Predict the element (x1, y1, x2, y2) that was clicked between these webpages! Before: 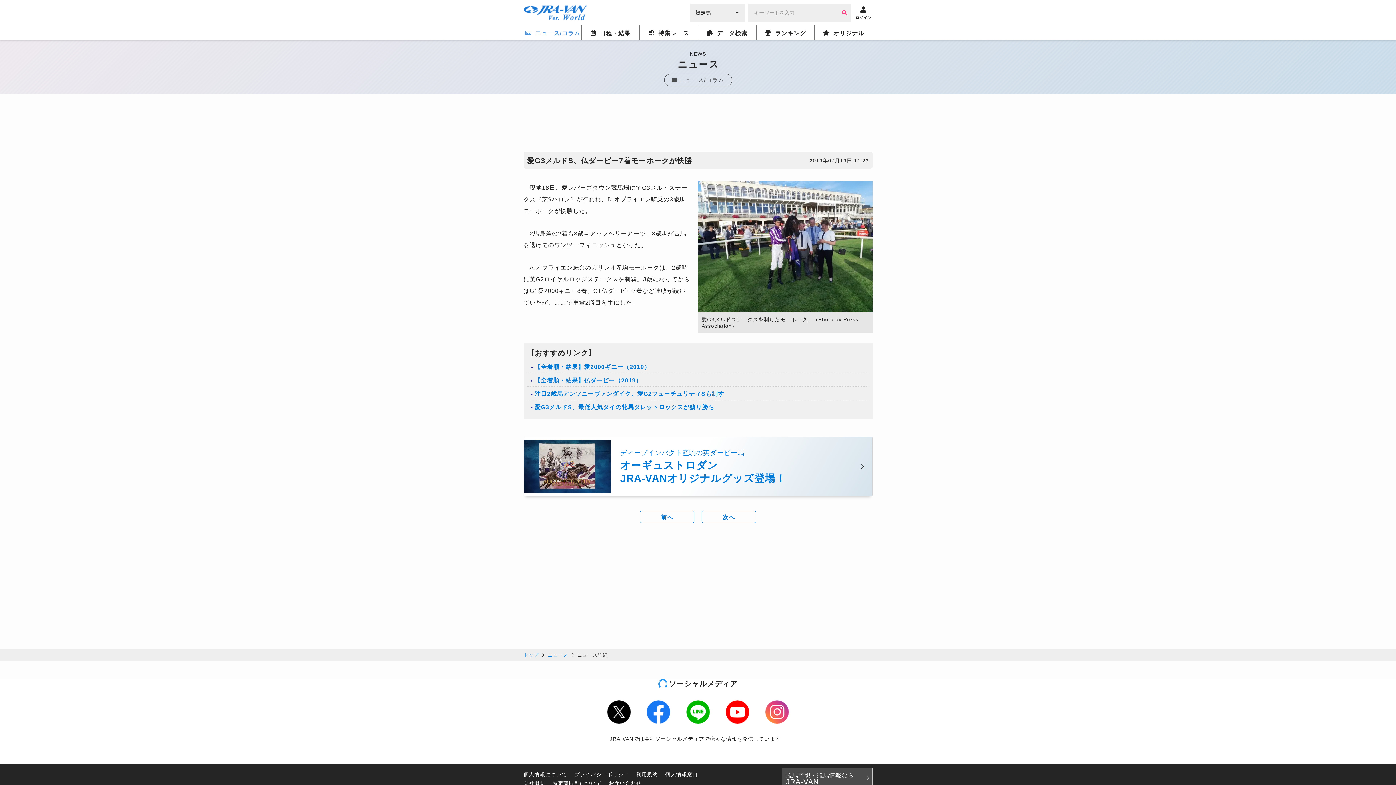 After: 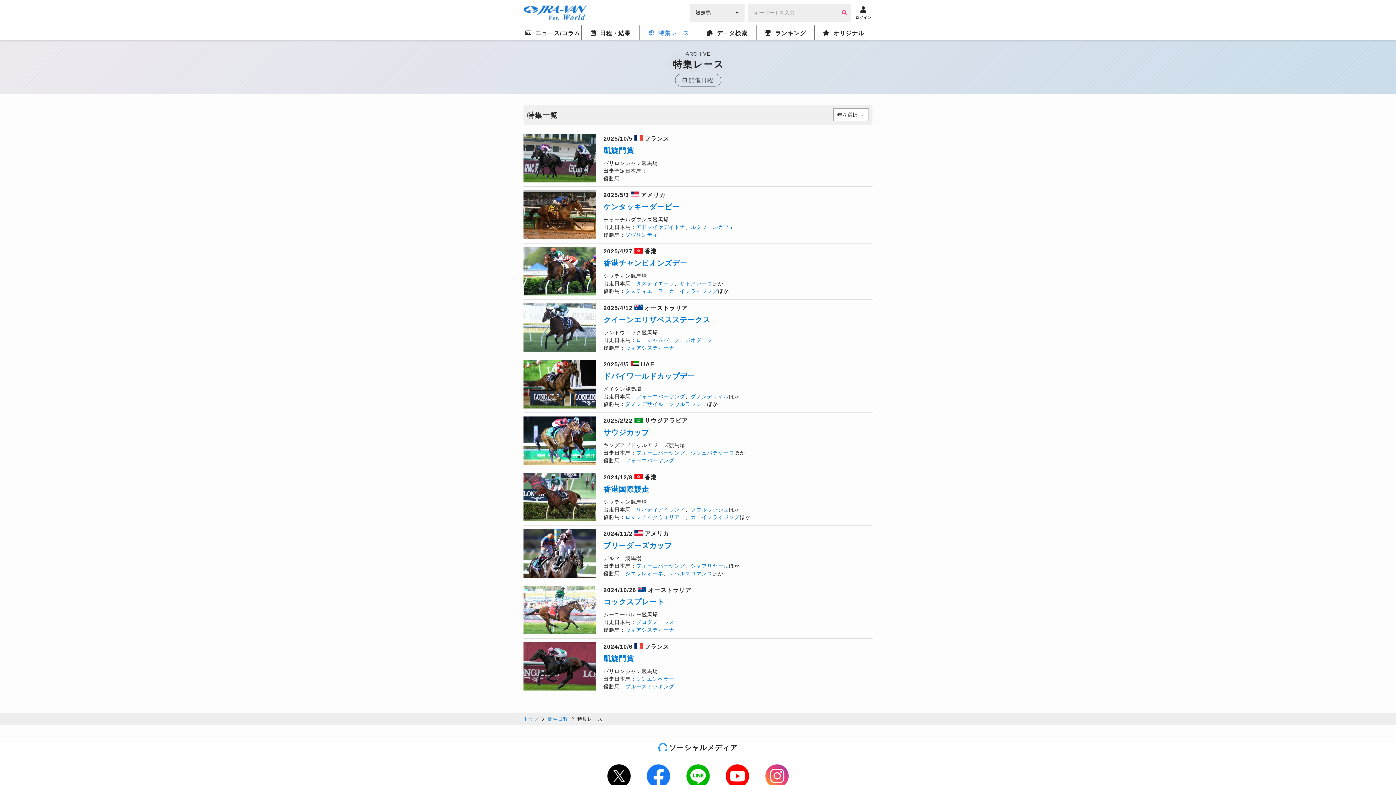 Action: label: 特集レース bbox: (640, 25, 698, 40)